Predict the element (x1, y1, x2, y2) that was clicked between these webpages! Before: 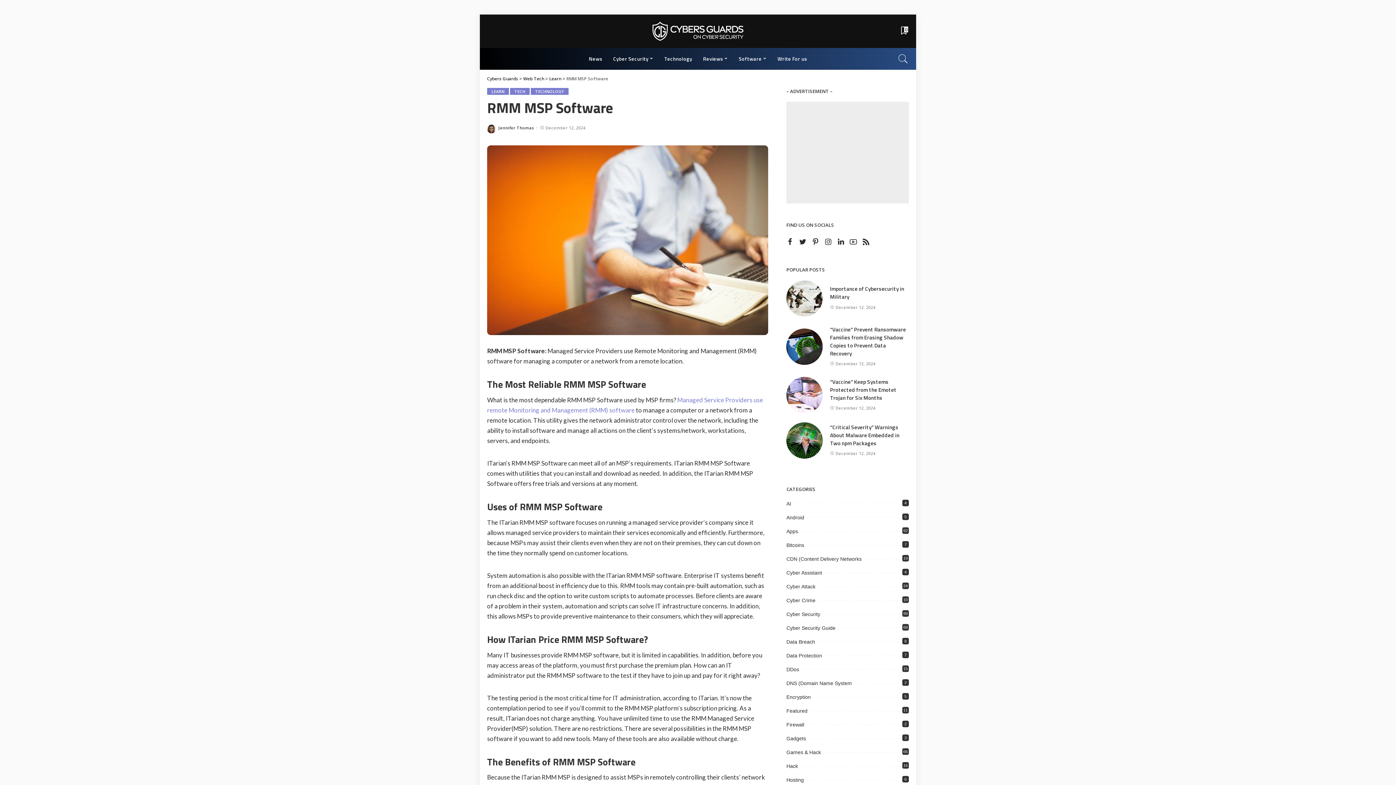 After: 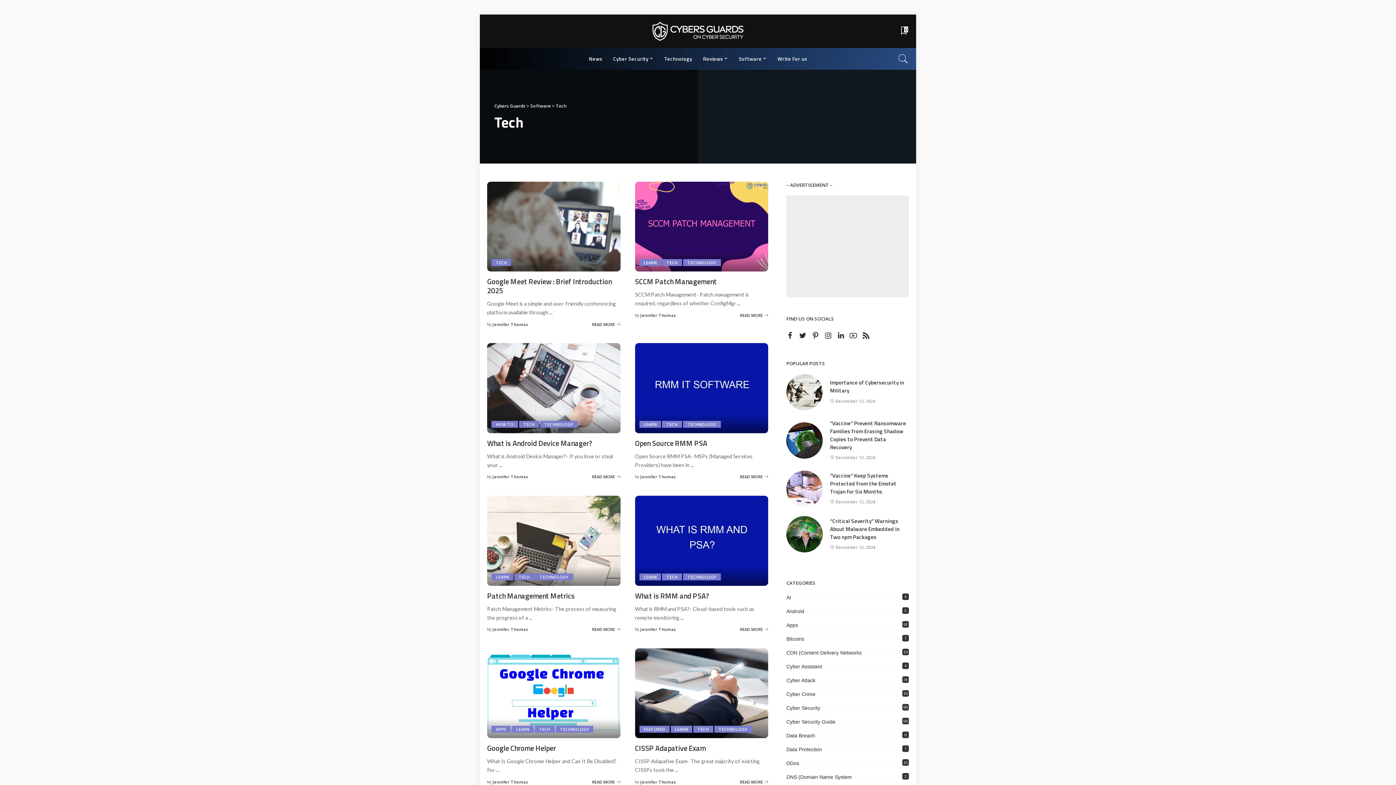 Action: bbox: (510, 87, 529, 94) label: TECH